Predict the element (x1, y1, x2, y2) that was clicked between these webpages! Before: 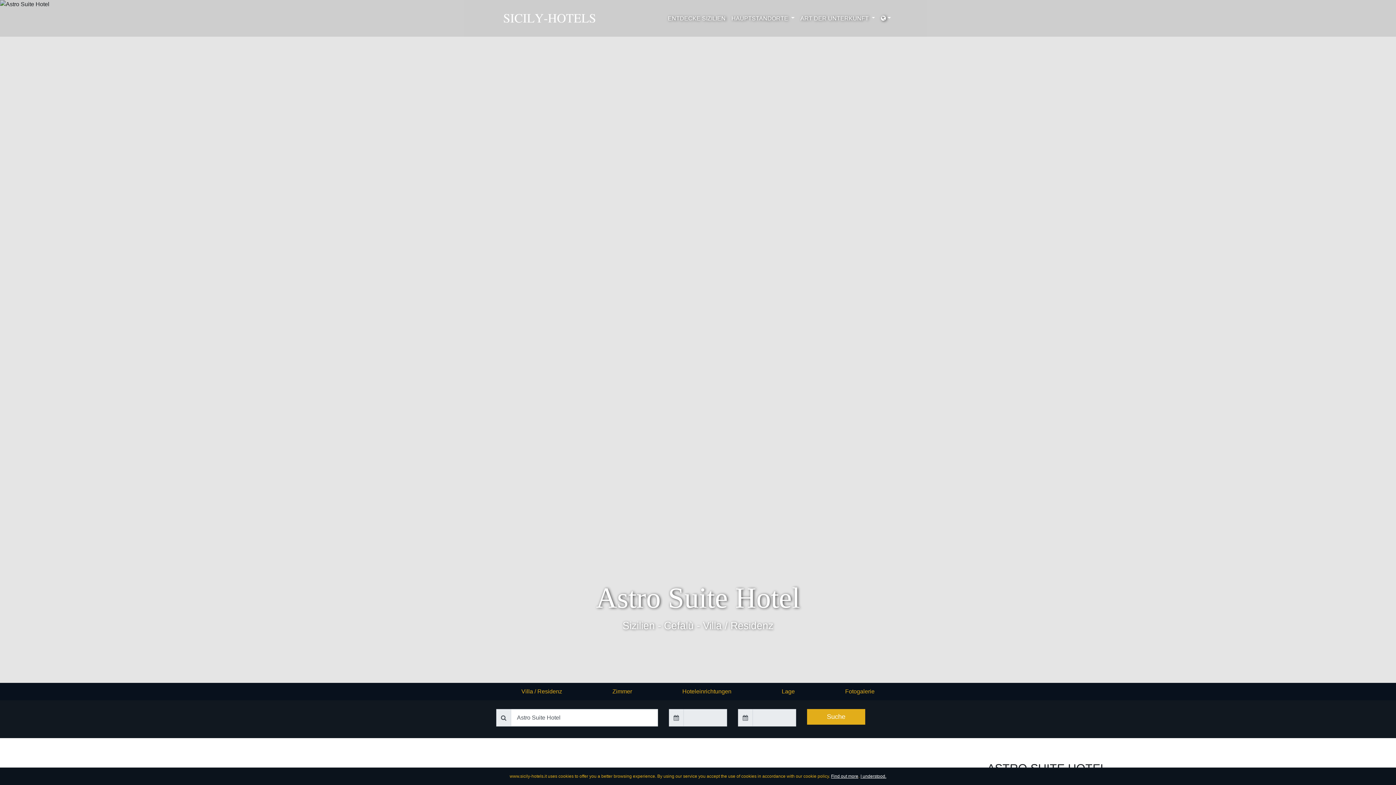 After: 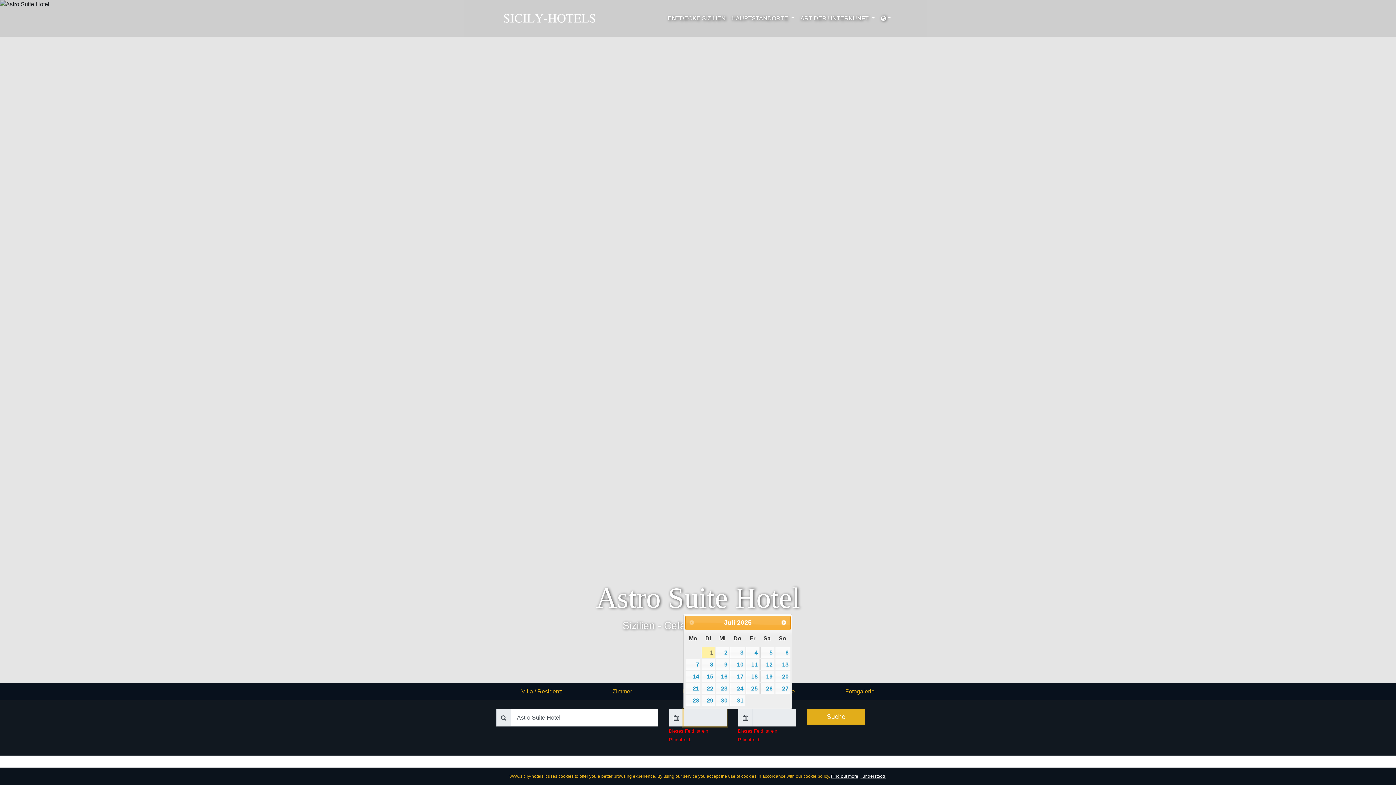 Action: bbox: (807, 709, 865, 725) label: Suche